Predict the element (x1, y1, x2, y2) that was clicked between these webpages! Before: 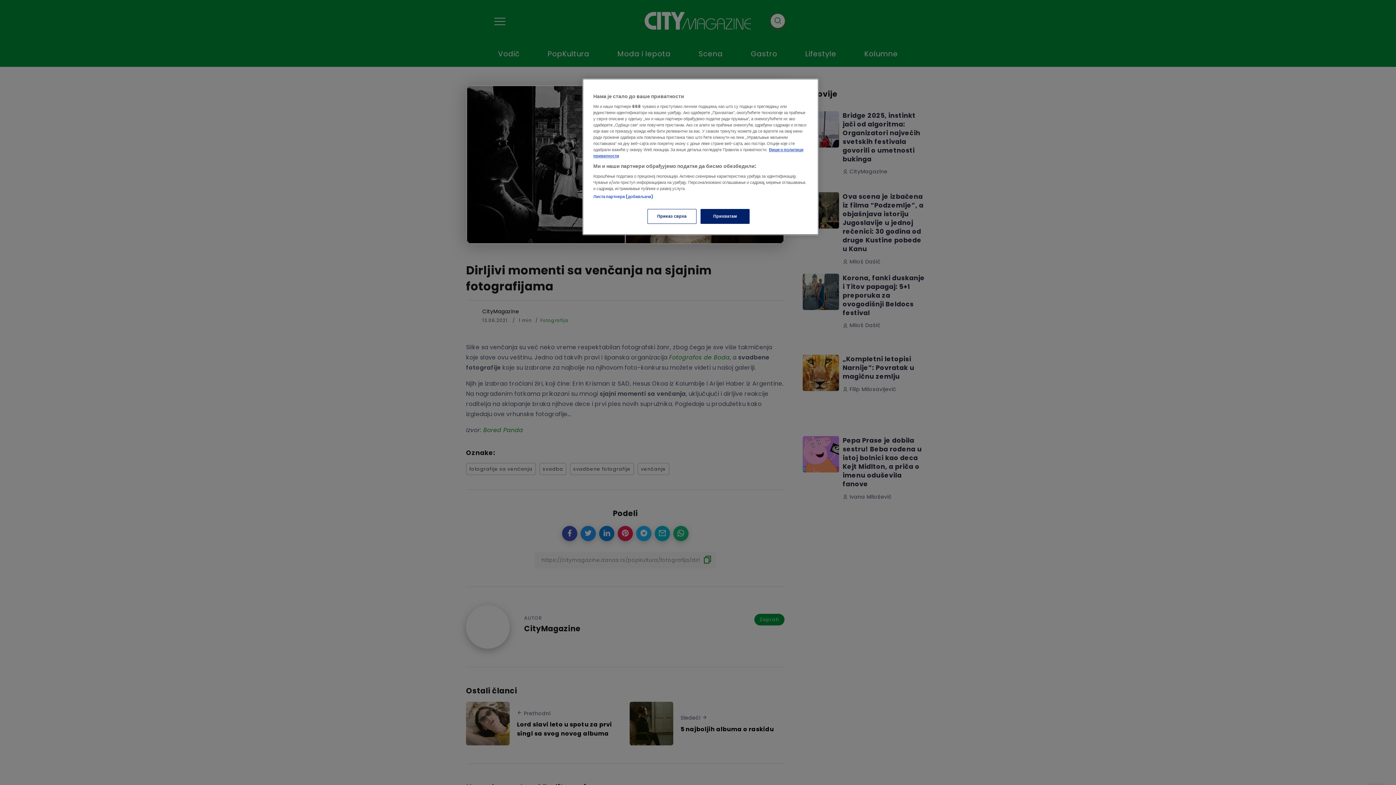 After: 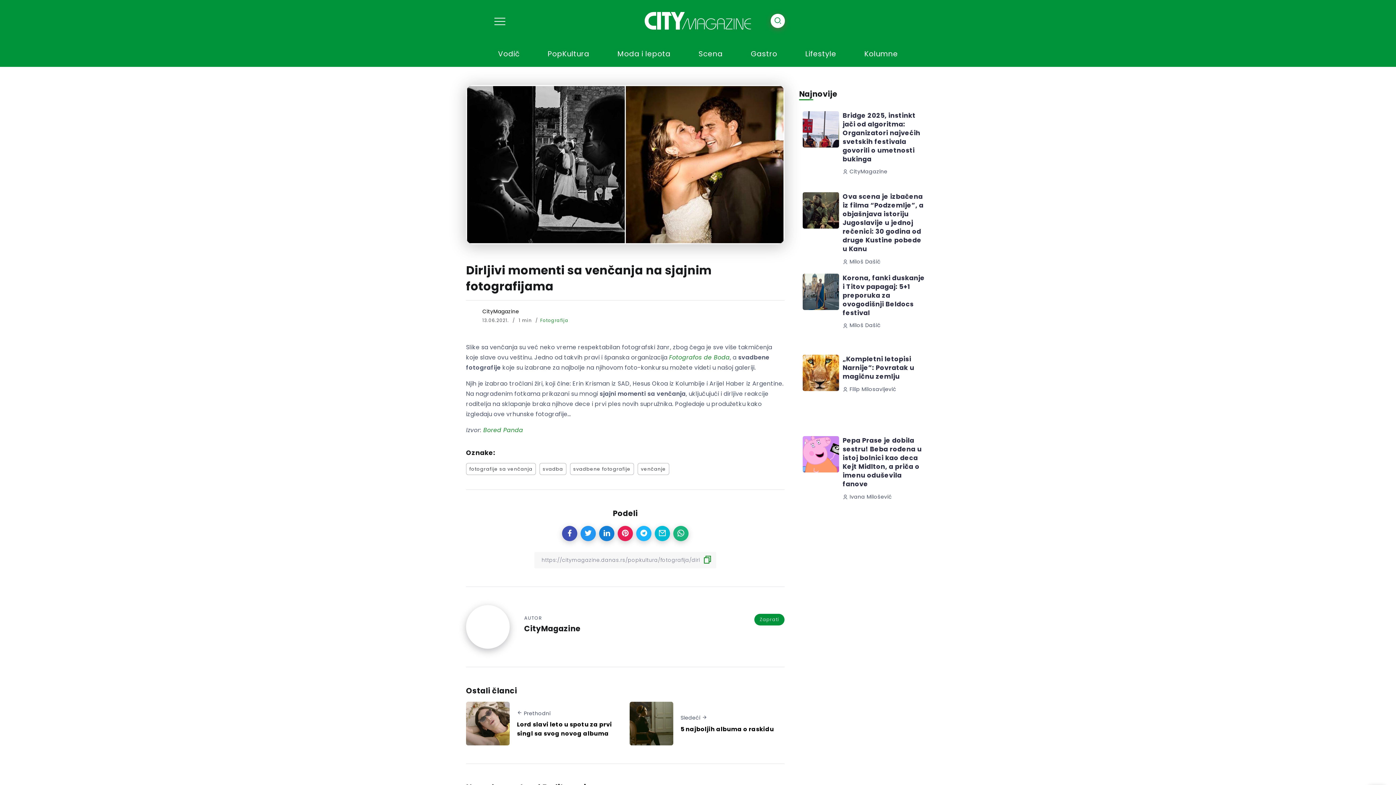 Action: label: Прихватам bbox: (700, 209, 749, 224)